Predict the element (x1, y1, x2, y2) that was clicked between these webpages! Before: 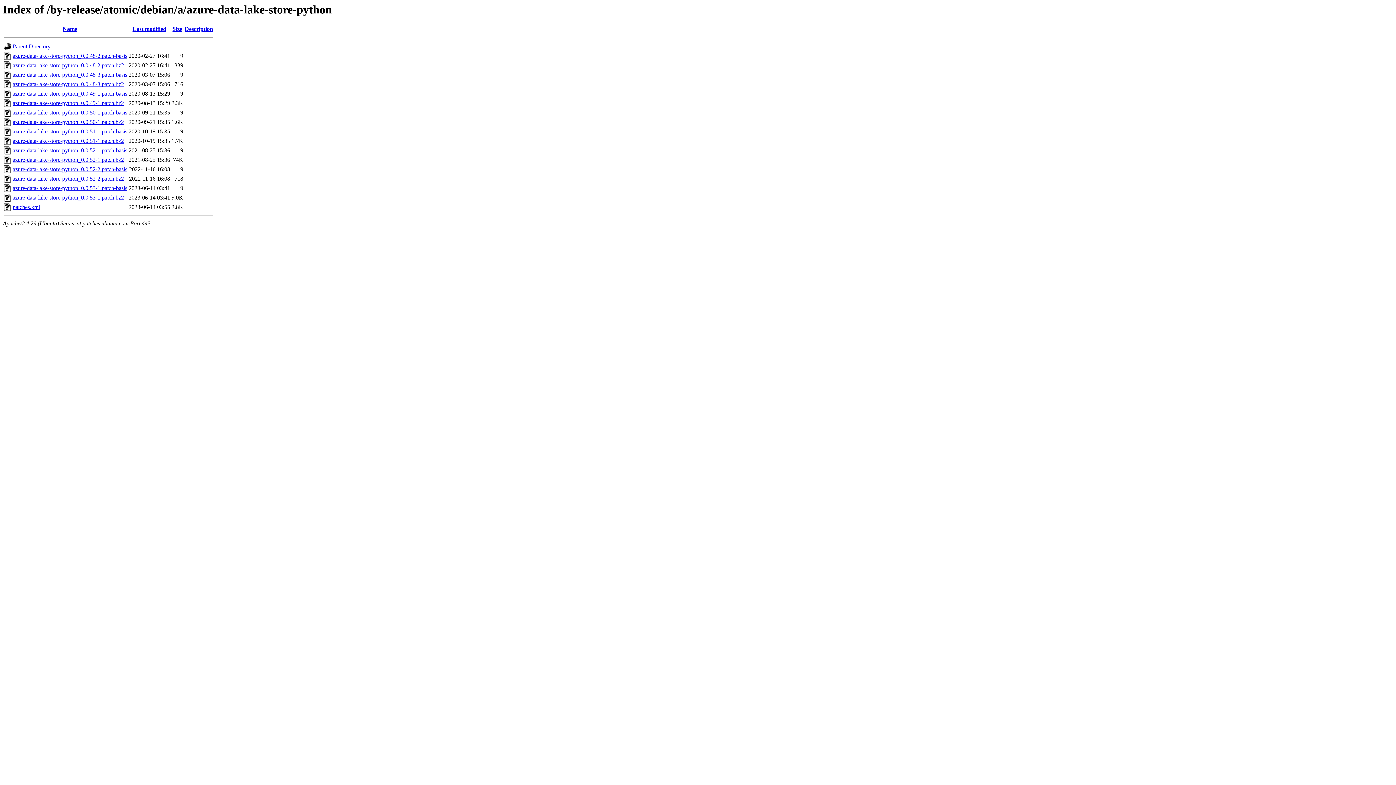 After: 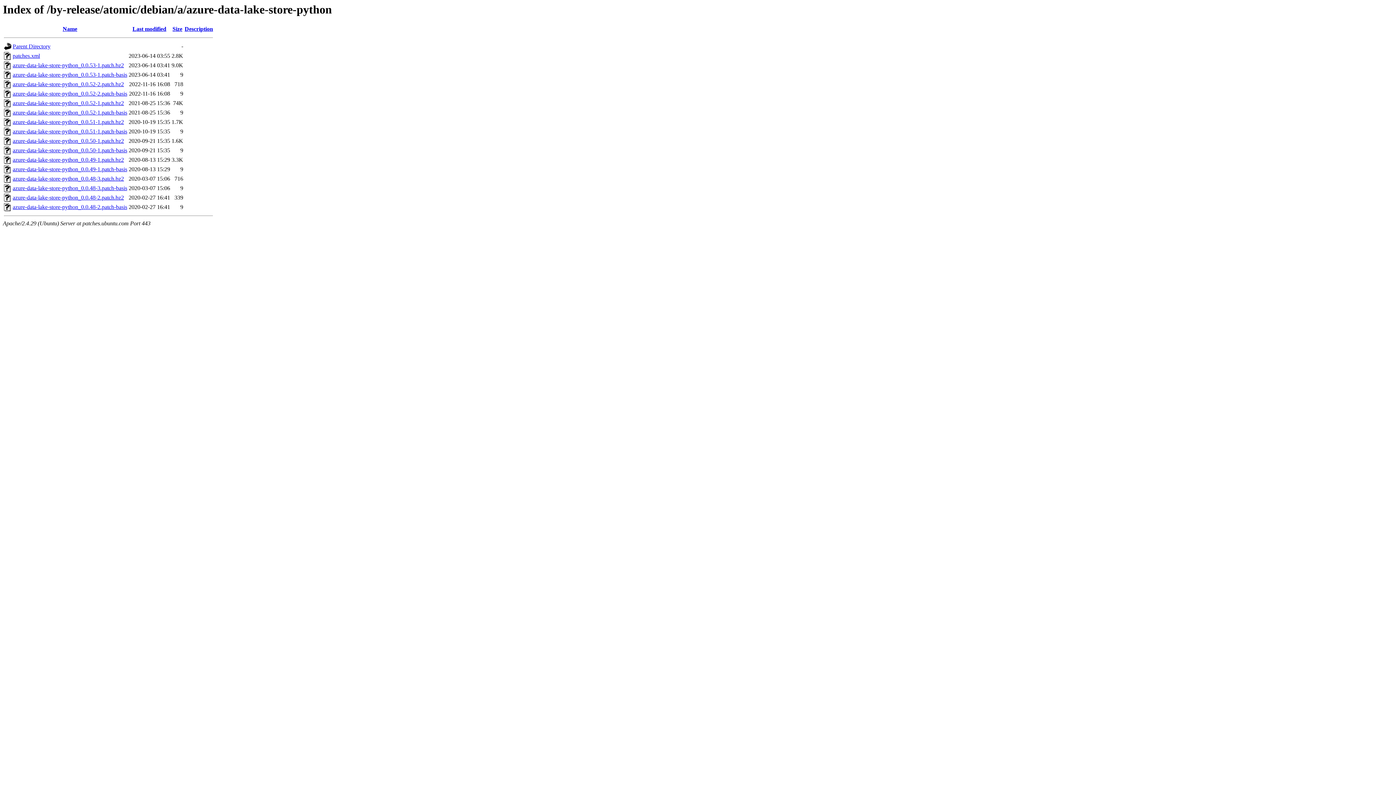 Action: label: Name bbox: (62, 25, 77, 32)